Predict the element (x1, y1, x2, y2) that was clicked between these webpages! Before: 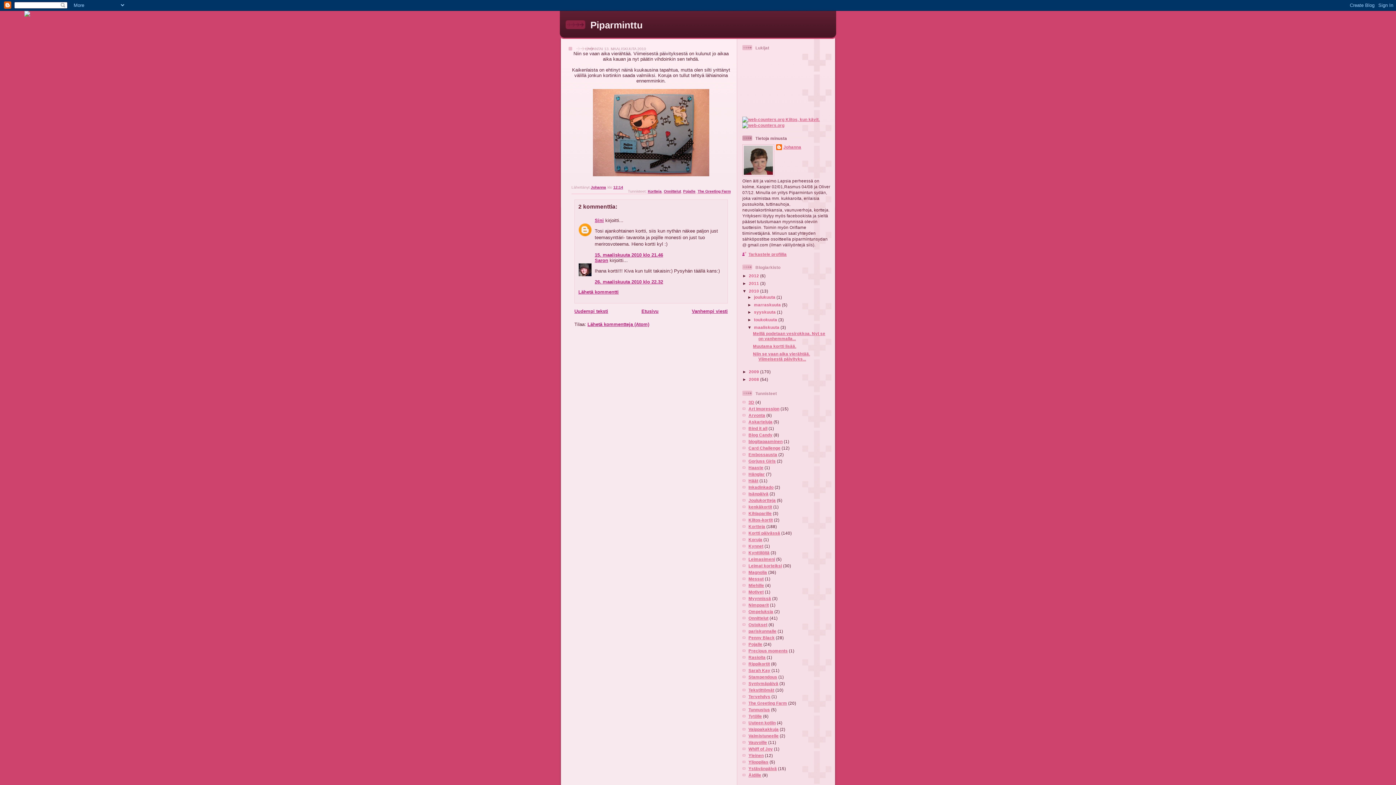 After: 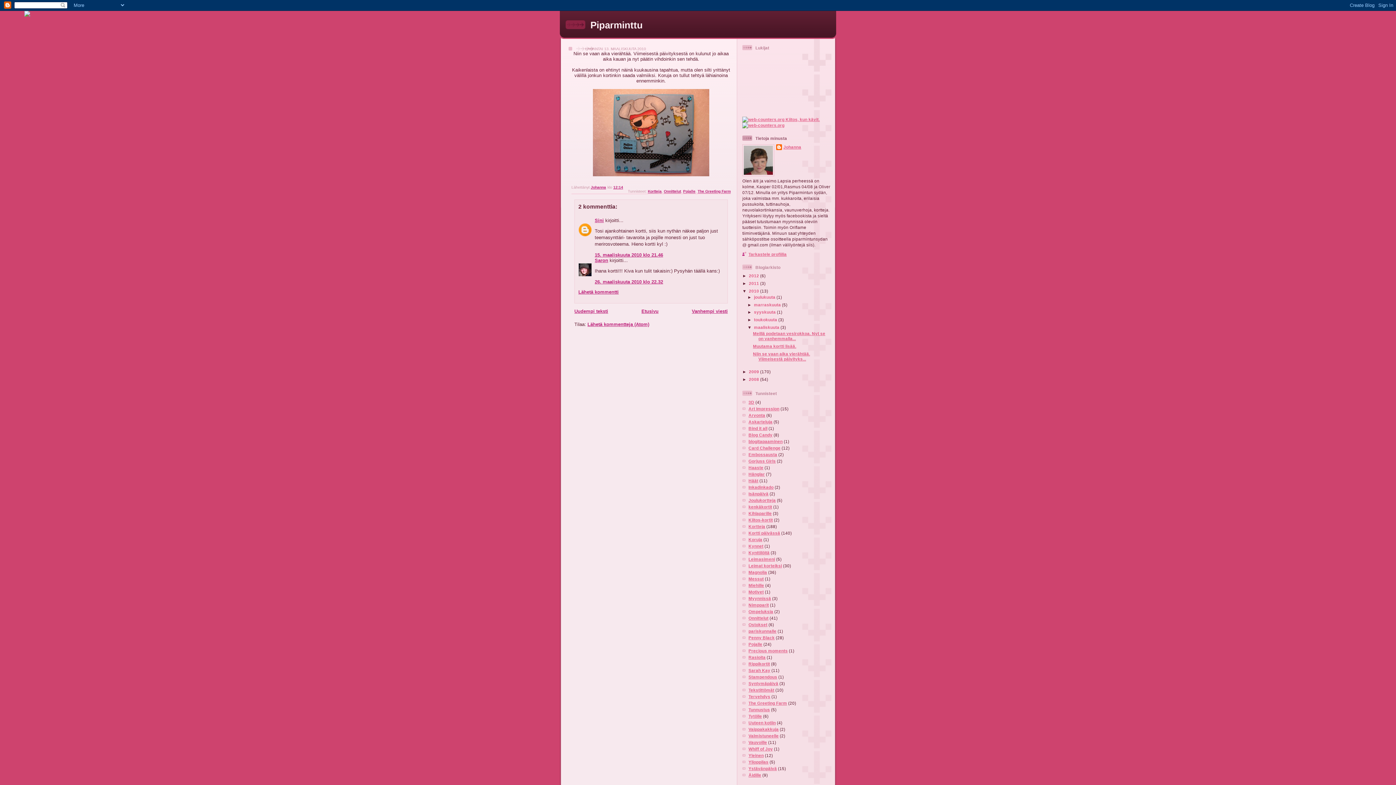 Action: label: 12:14 bbox: (613, 185, 623, 189)